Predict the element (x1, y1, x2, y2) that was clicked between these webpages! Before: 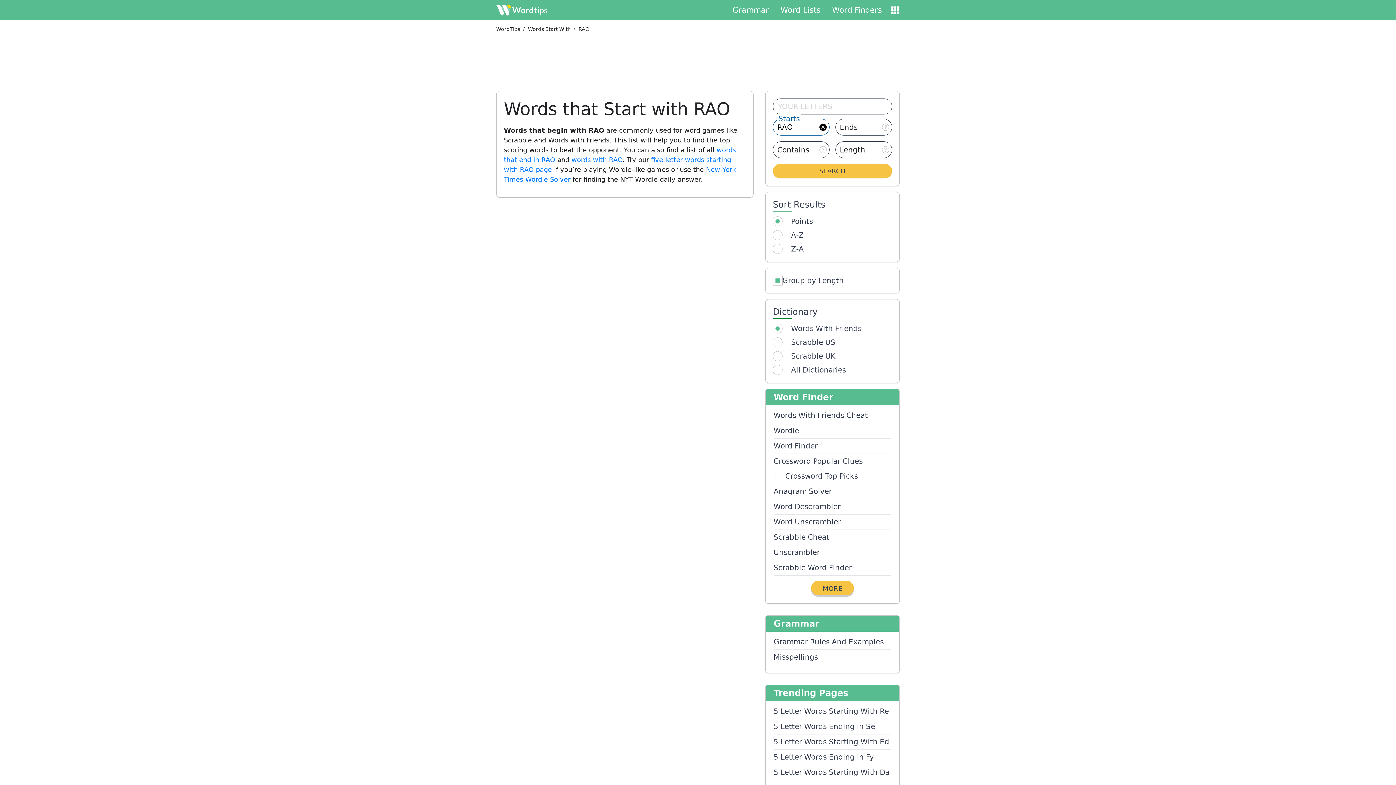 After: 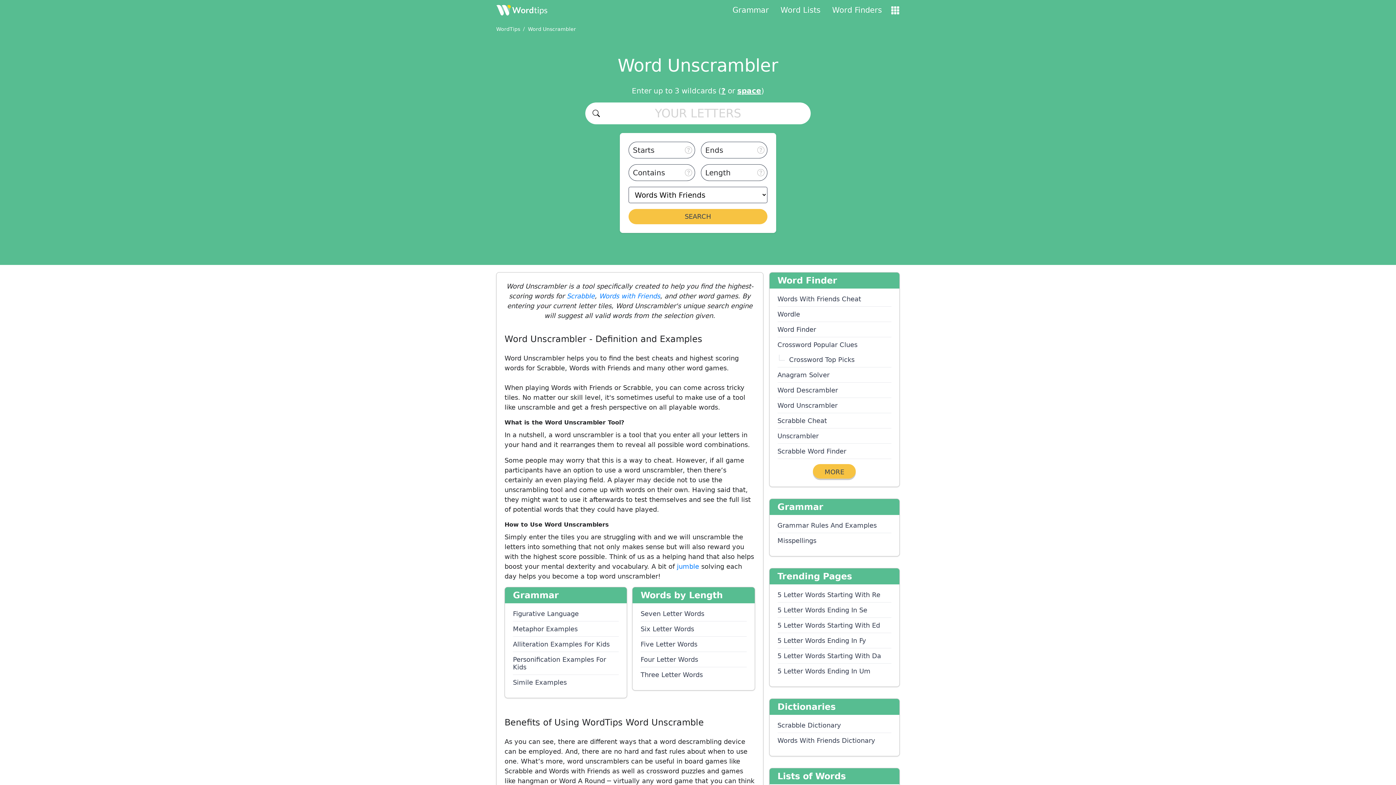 Action: bbox: (773, 514, 891, 529) label: Word Unscrambler